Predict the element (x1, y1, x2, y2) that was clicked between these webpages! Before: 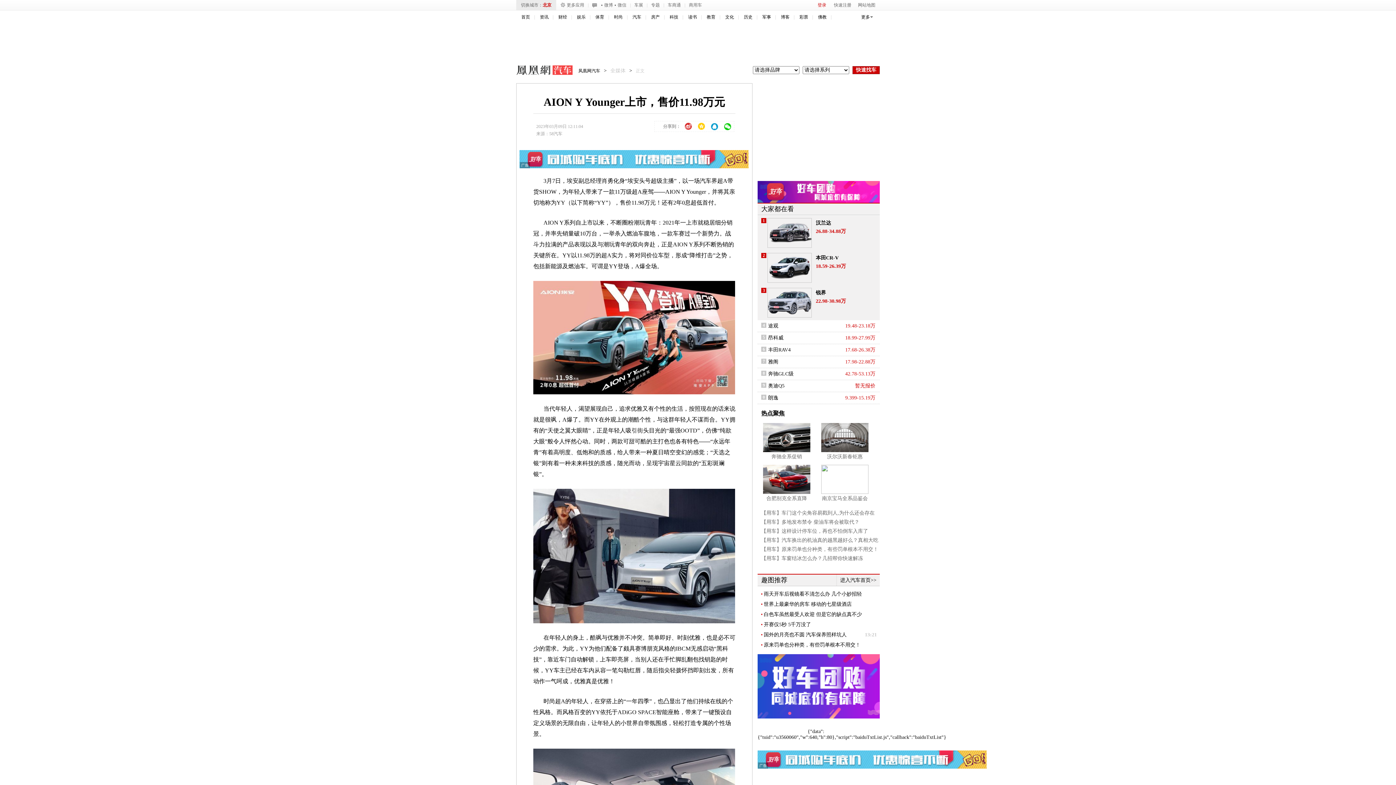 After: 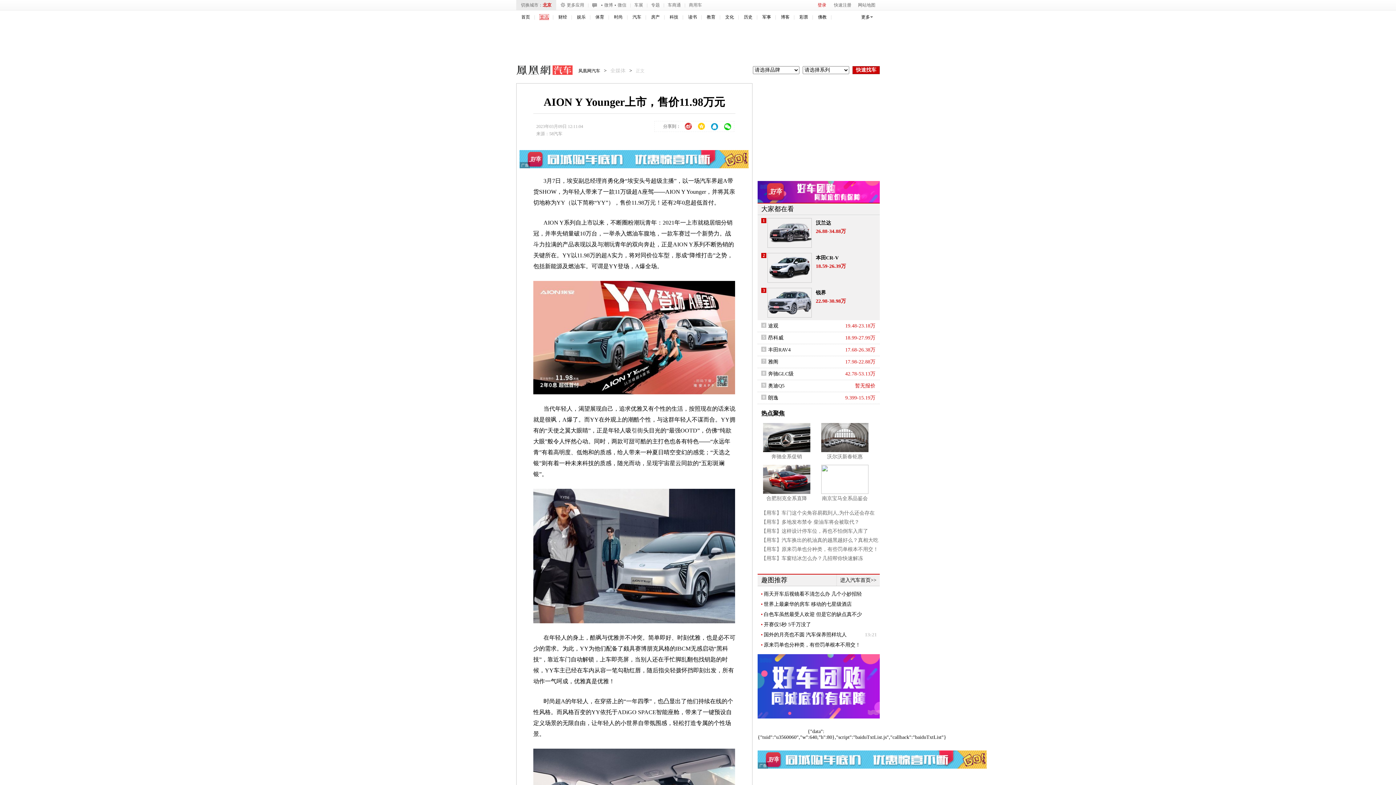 Action: bbox: (540, 14, 548, 19) label: 资讯